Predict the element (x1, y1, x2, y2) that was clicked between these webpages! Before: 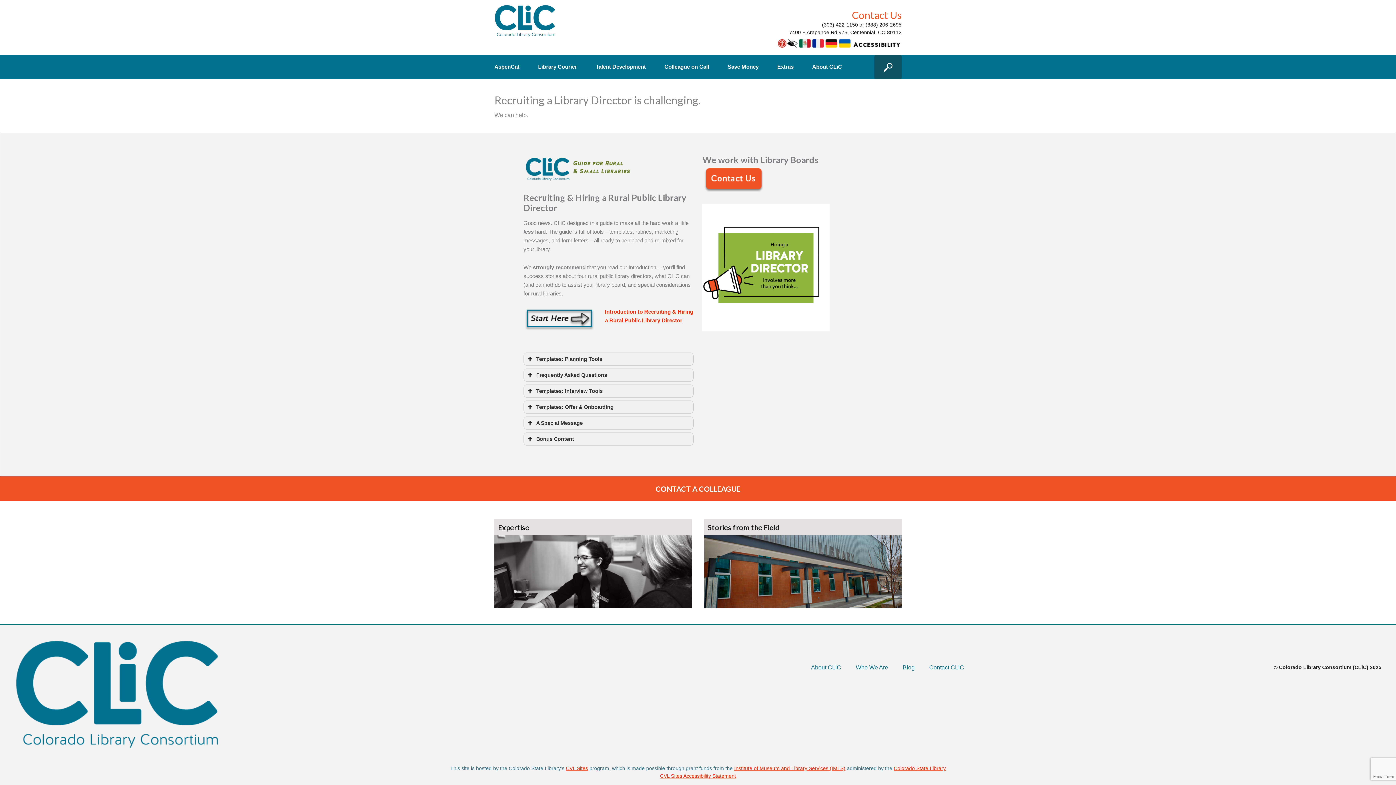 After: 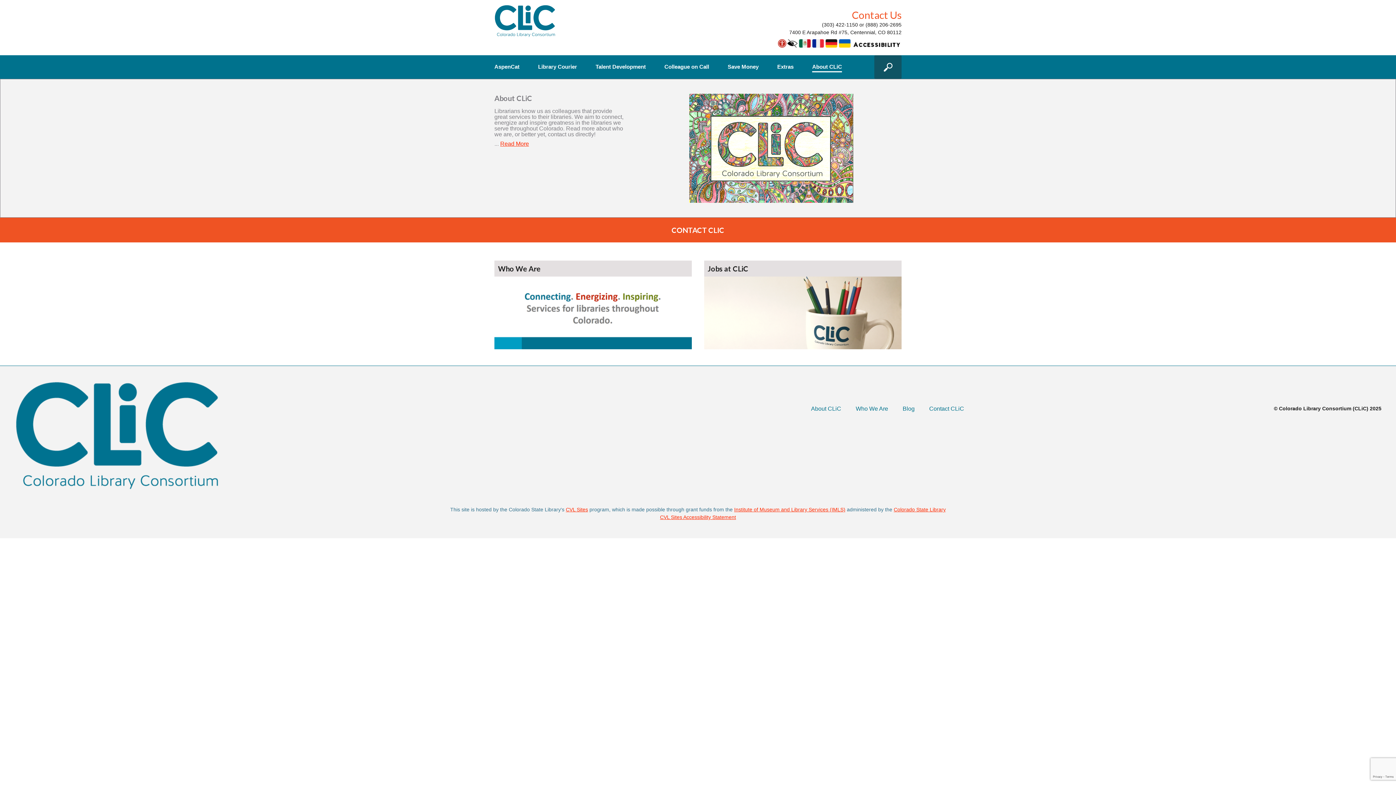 Action: bbox: (811, 664, 841, 670) label: About CLiC